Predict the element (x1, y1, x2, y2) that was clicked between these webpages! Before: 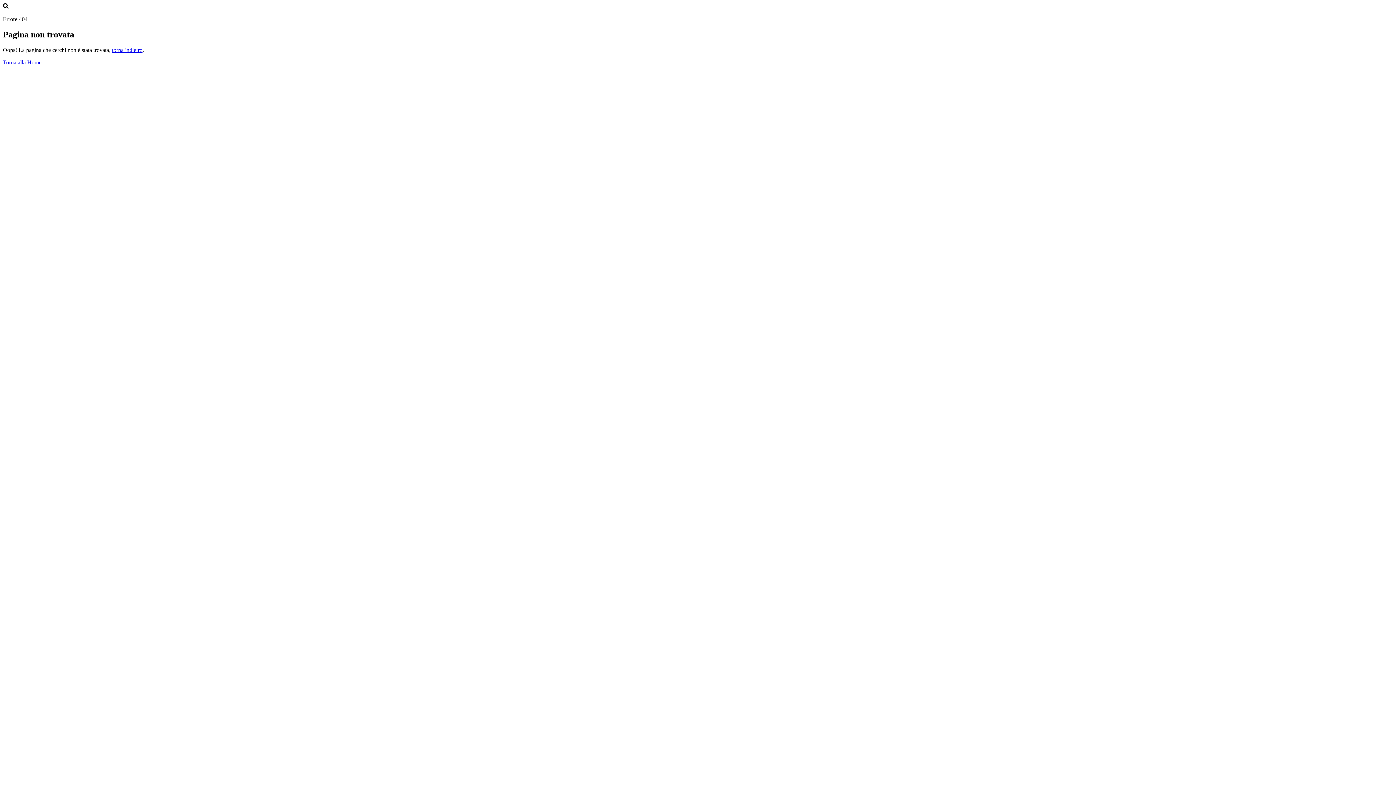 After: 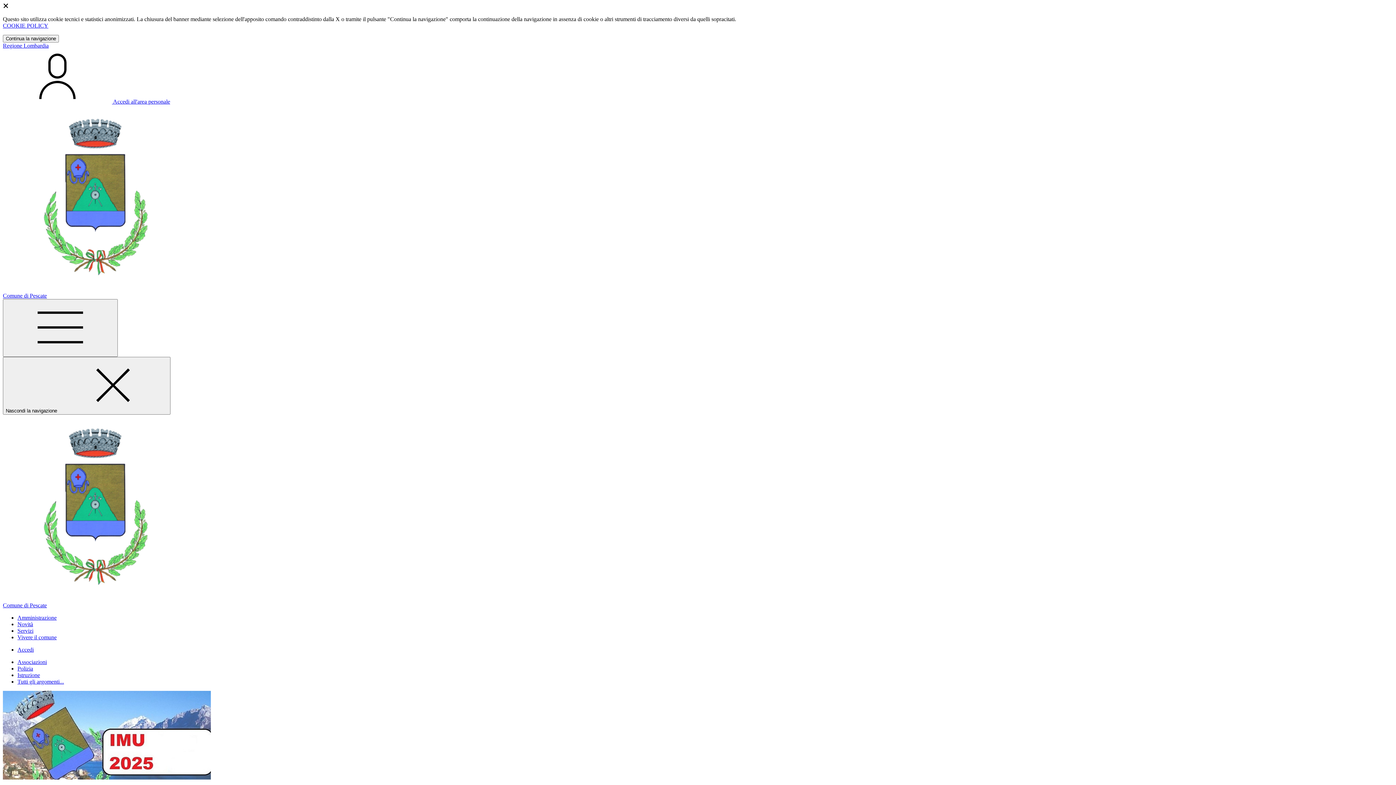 Action: label: Torna alla Home bbox: (2, 59, 41, 65)